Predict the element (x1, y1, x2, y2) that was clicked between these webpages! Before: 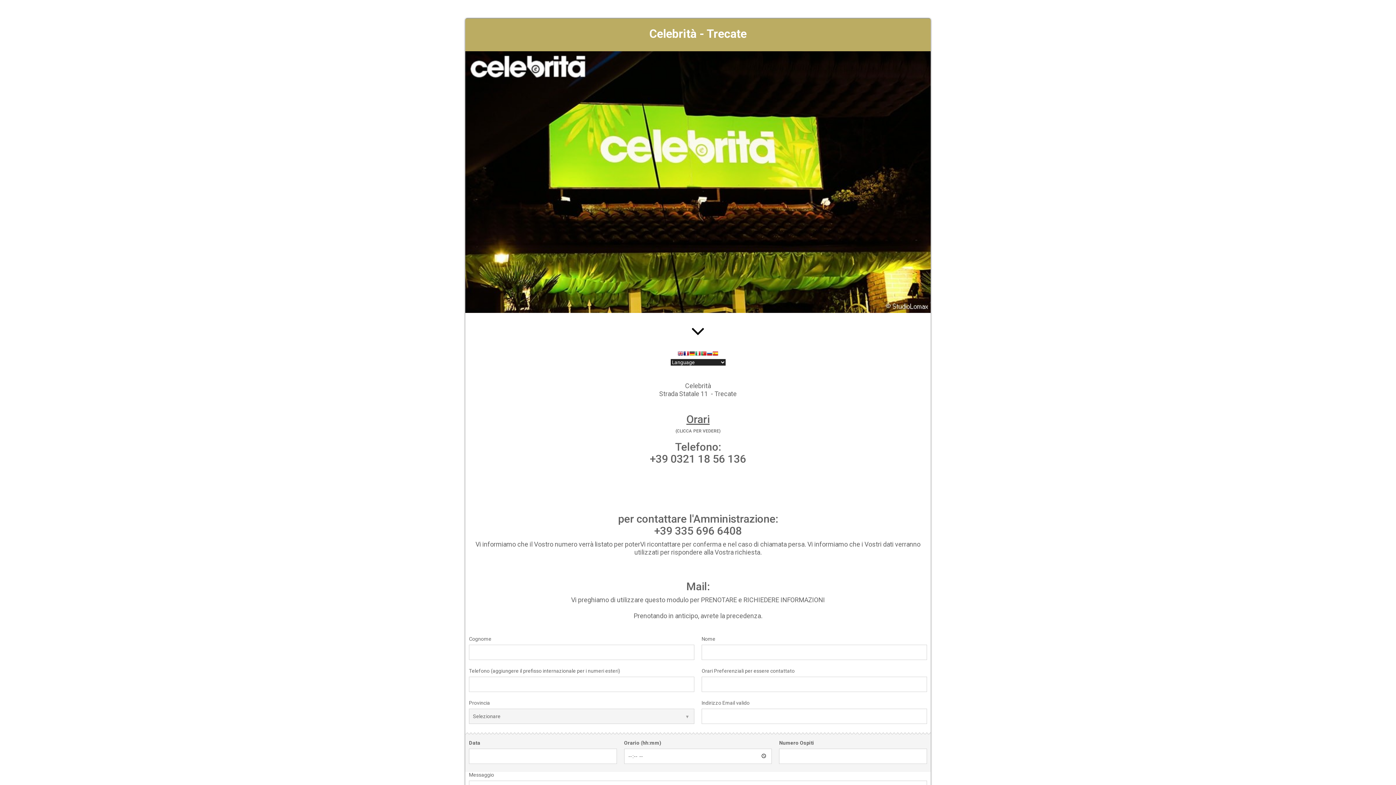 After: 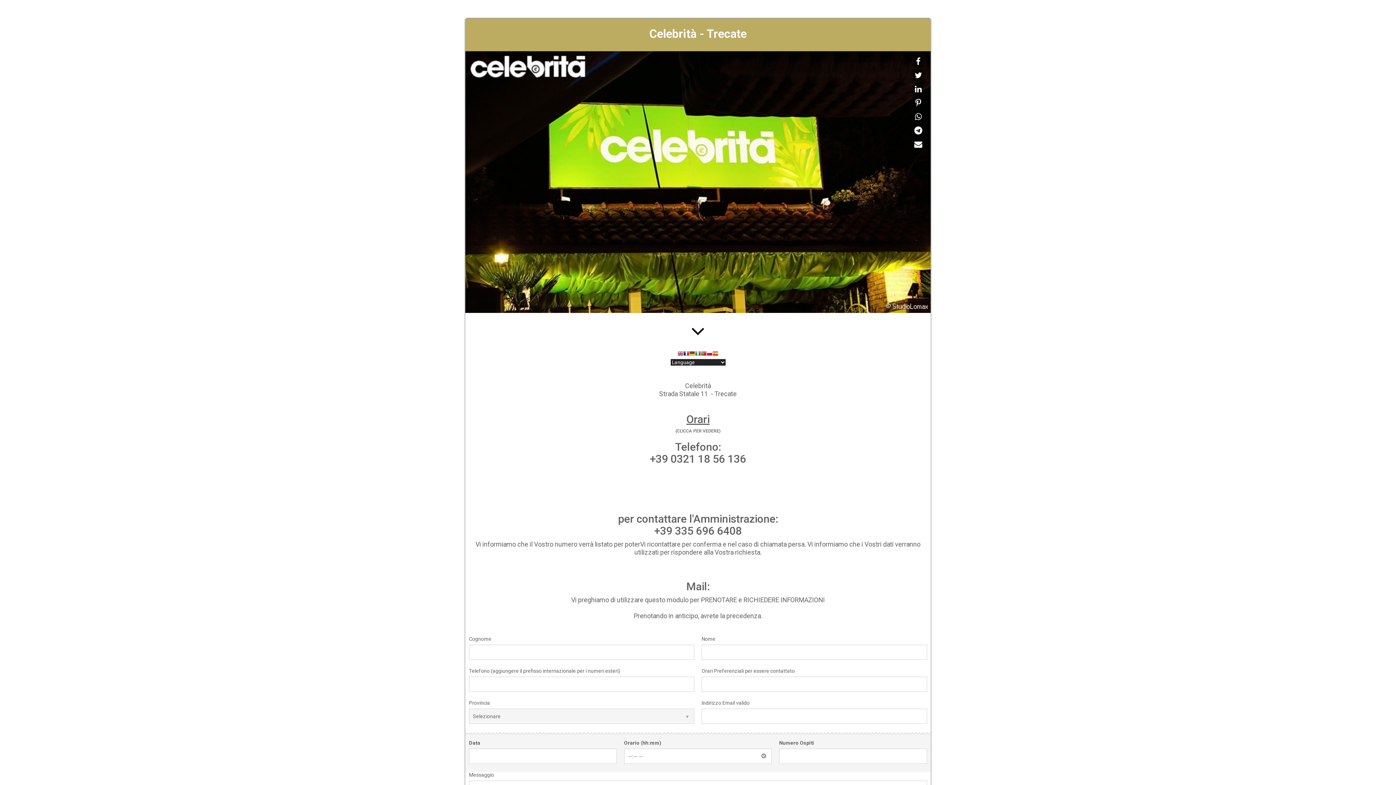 Action: bbox: (914, 140, 922, 149)